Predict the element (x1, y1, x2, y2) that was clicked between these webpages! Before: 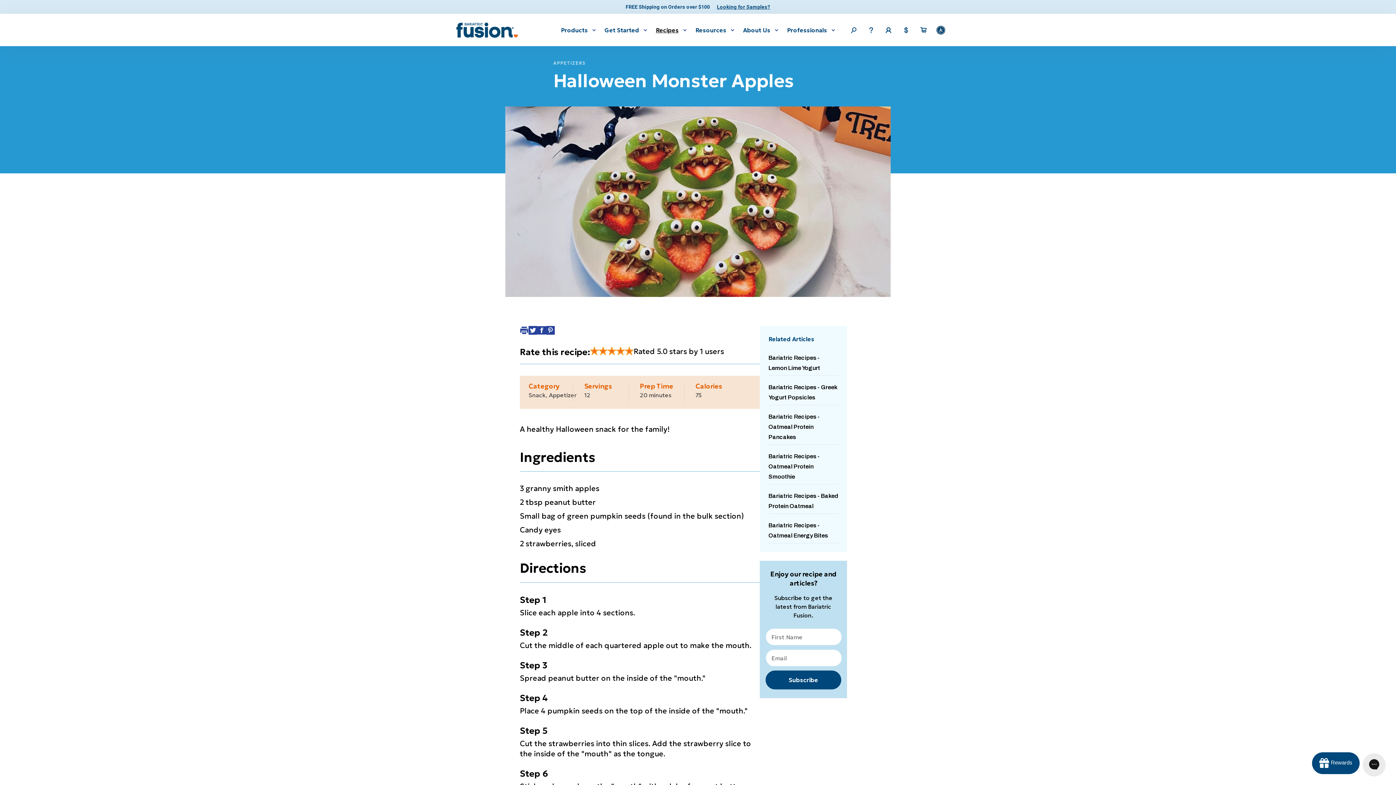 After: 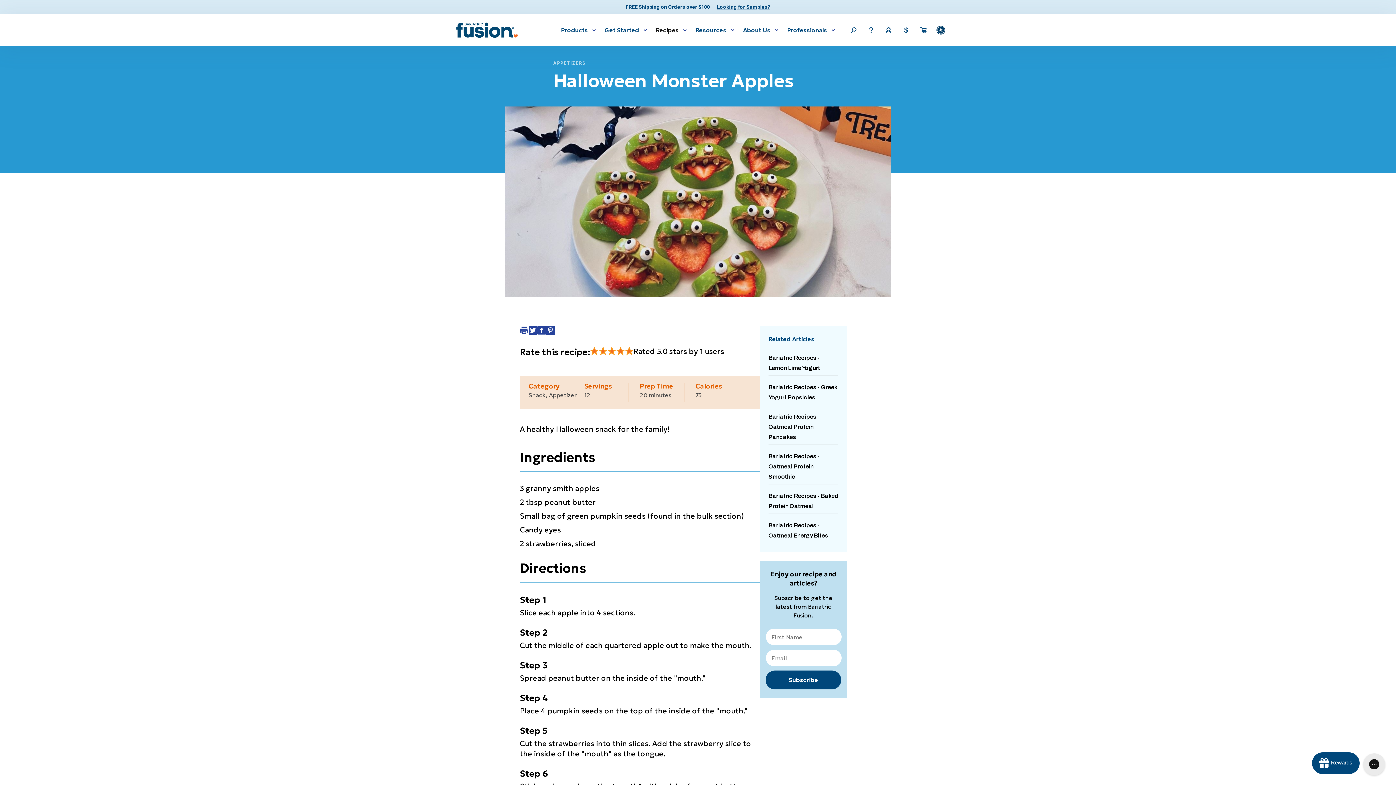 Action: bbox: (528, 327, 537, 337)